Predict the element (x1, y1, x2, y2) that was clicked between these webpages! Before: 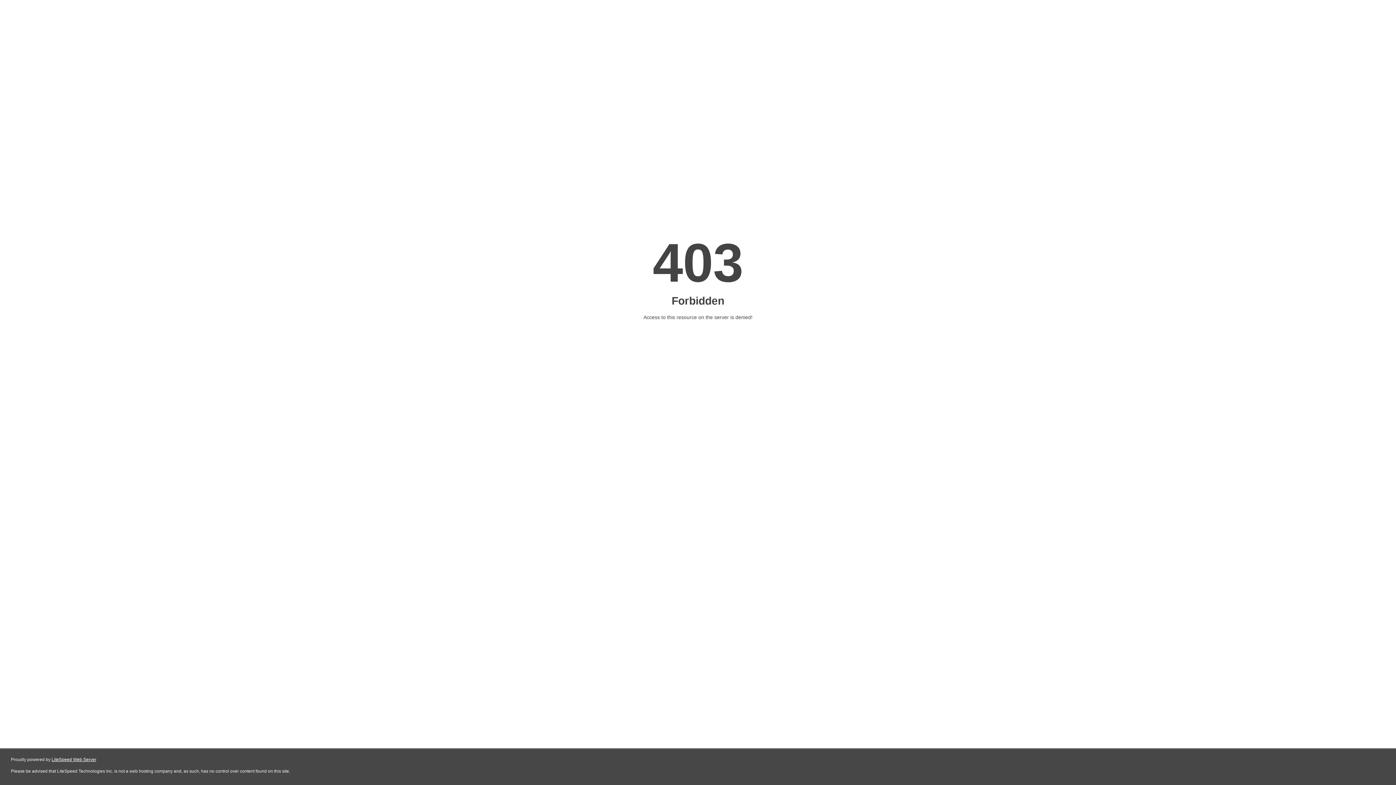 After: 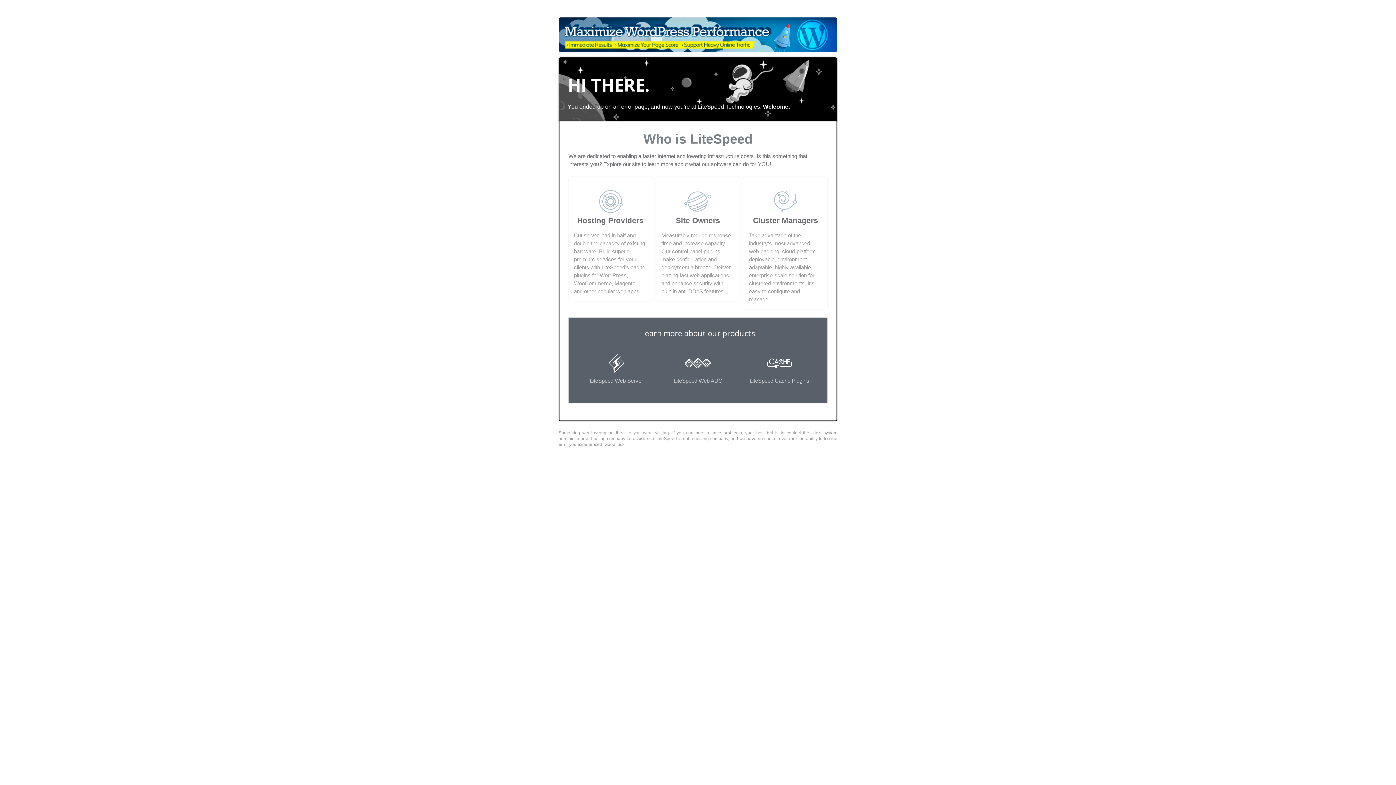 Action: bbox: (51, 757, 96, 762) label: LiteSpeed Web Server